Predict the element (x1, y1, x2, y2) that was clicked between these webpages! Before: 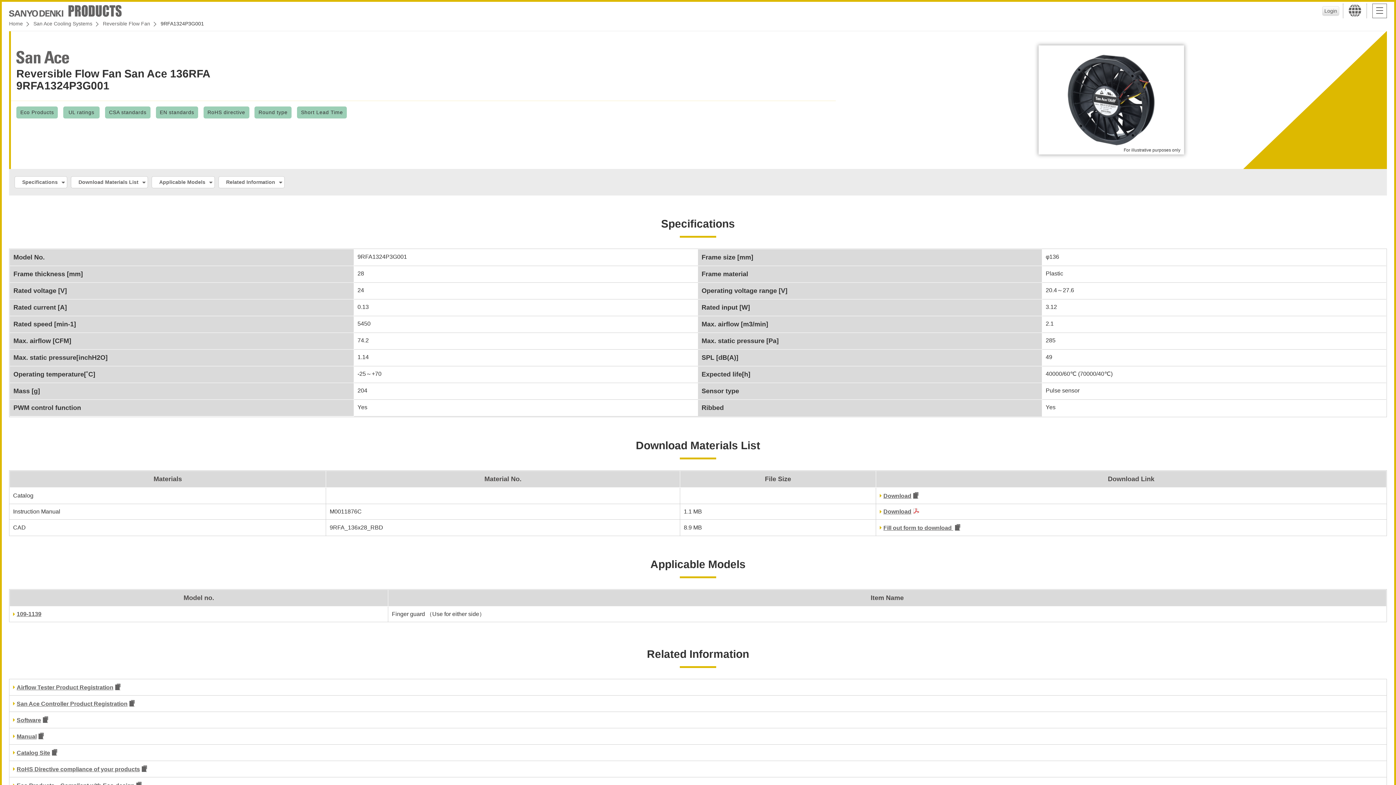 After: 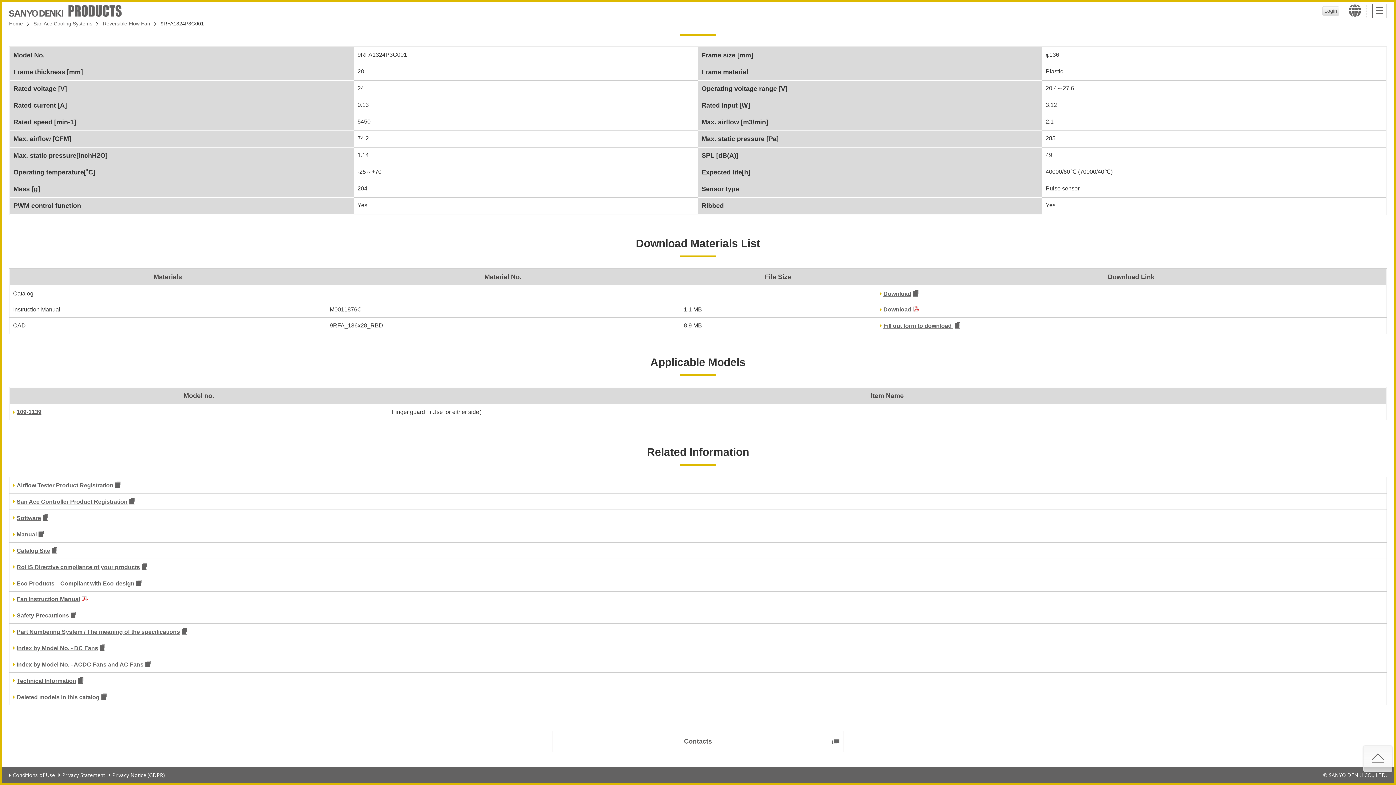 Action: label: Applicable Models bbox: (151, 176, 214, 188)